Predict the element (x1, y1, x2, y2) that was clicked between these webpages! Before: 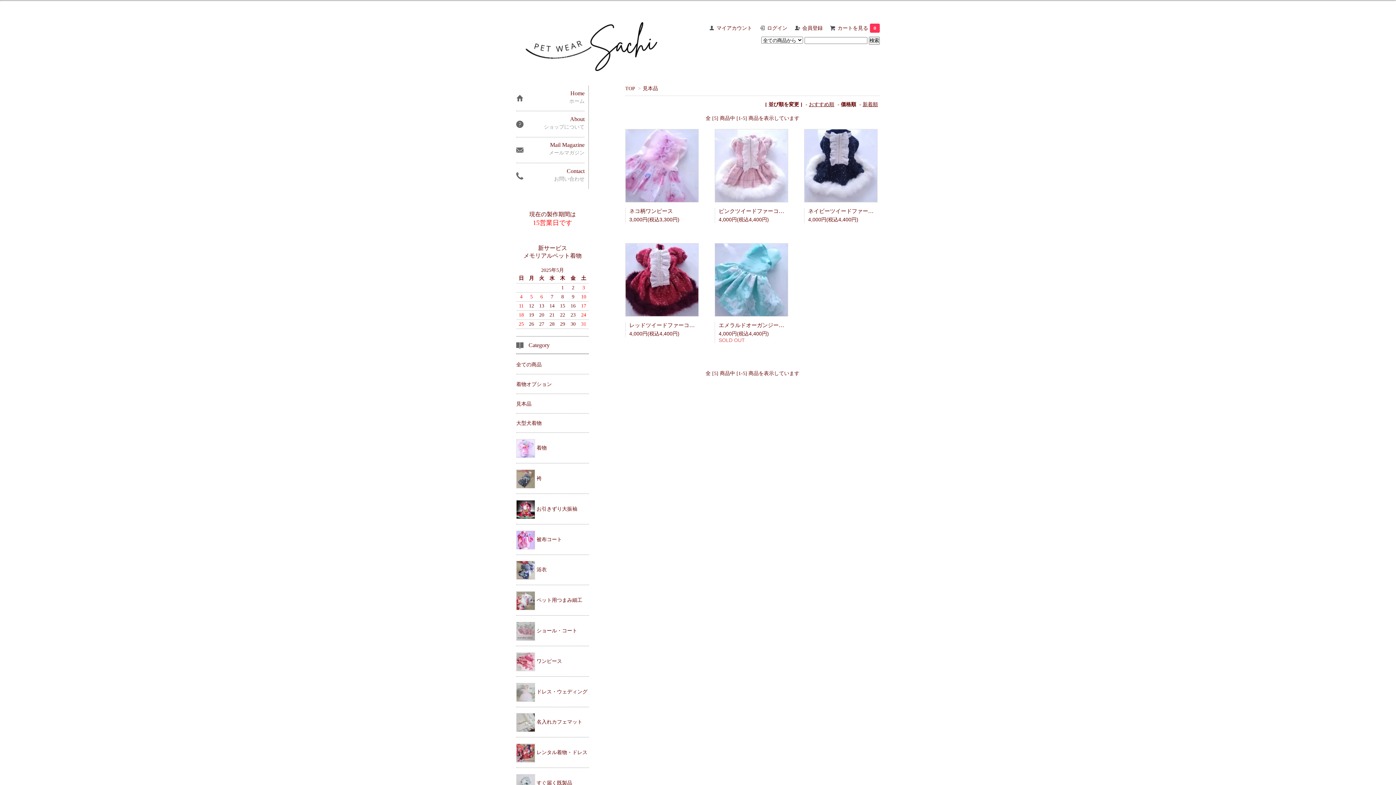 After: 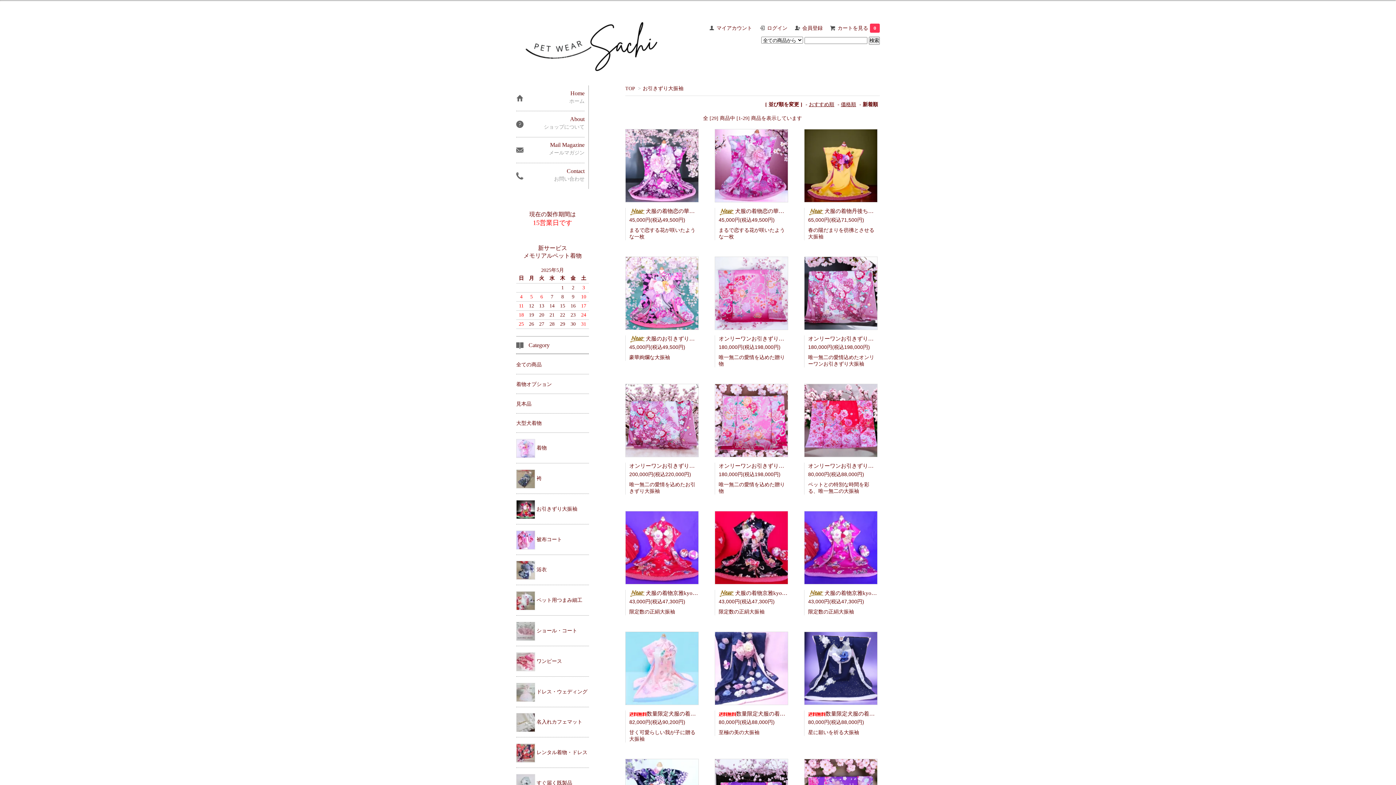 Action: label:  お引きずり大振袖 bbox: (516, 494, 589, 524)